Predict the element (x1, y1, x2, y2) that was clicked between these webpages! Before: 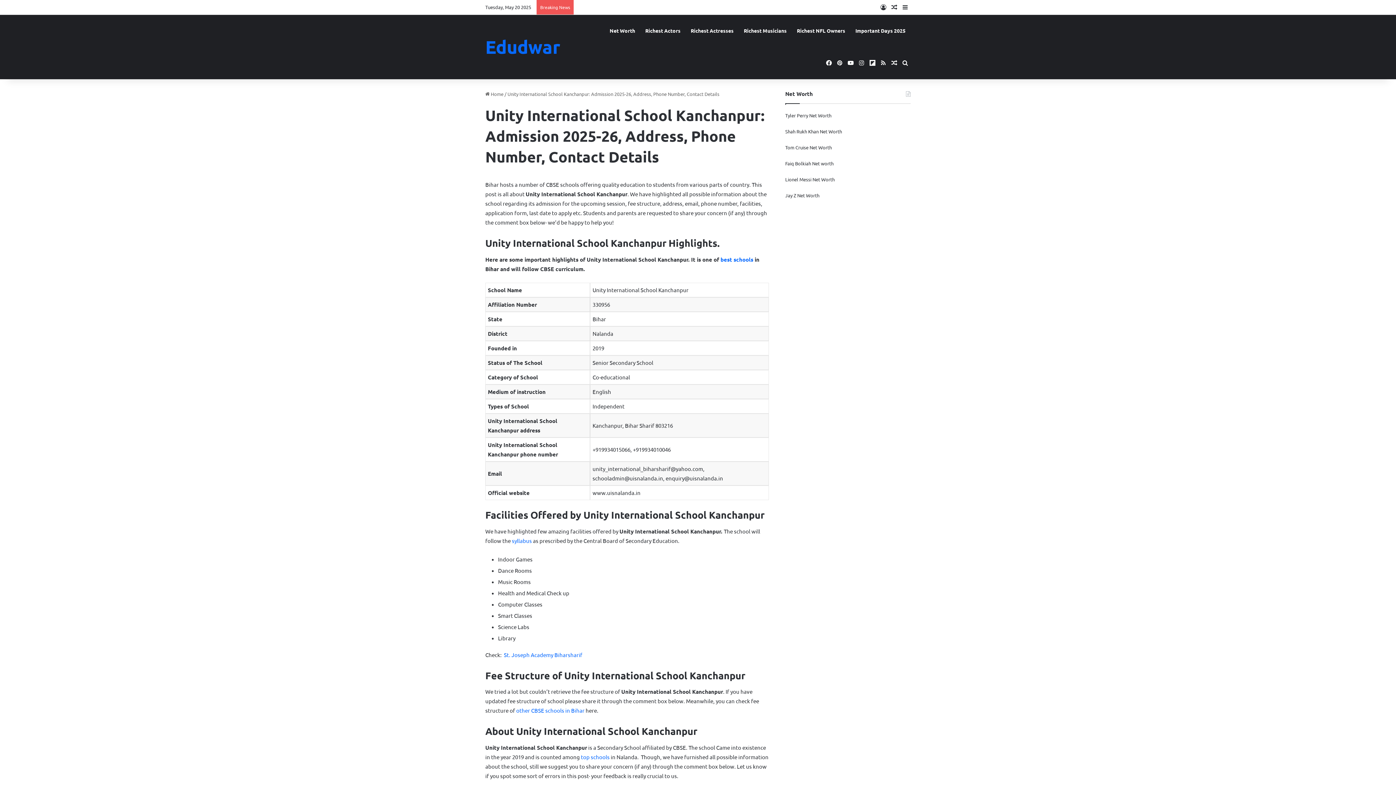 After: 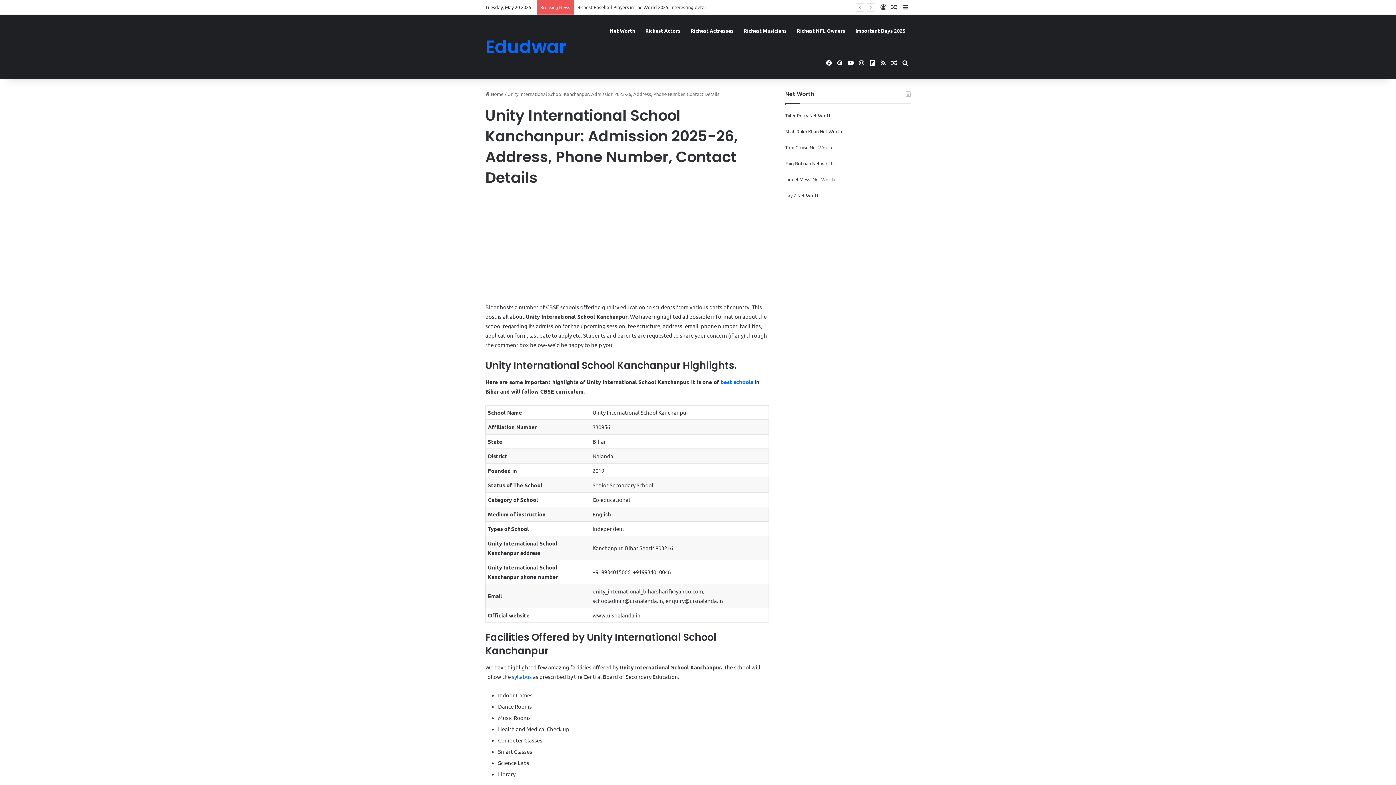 Action: label: other CBSE schools in Bihar bbox: (516, 707, 584, 714)